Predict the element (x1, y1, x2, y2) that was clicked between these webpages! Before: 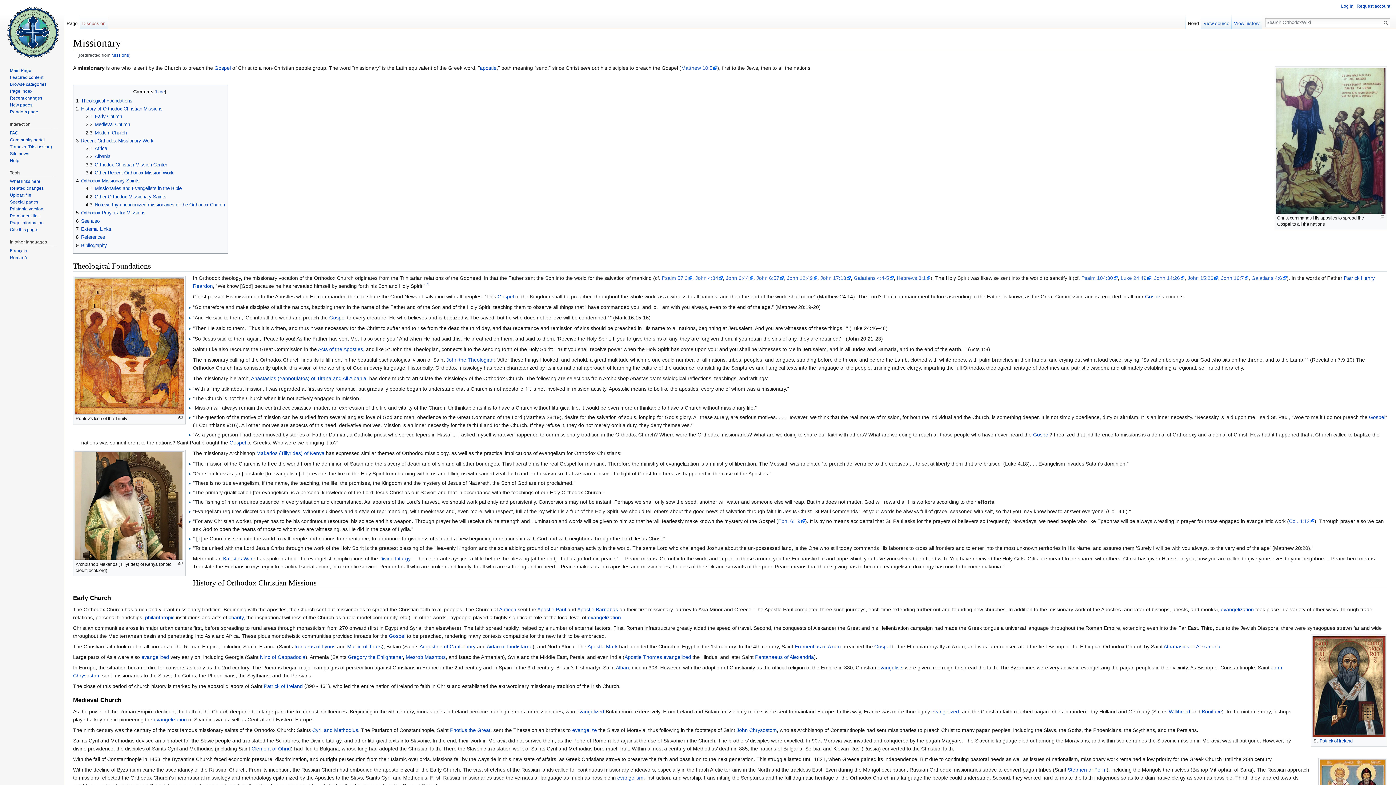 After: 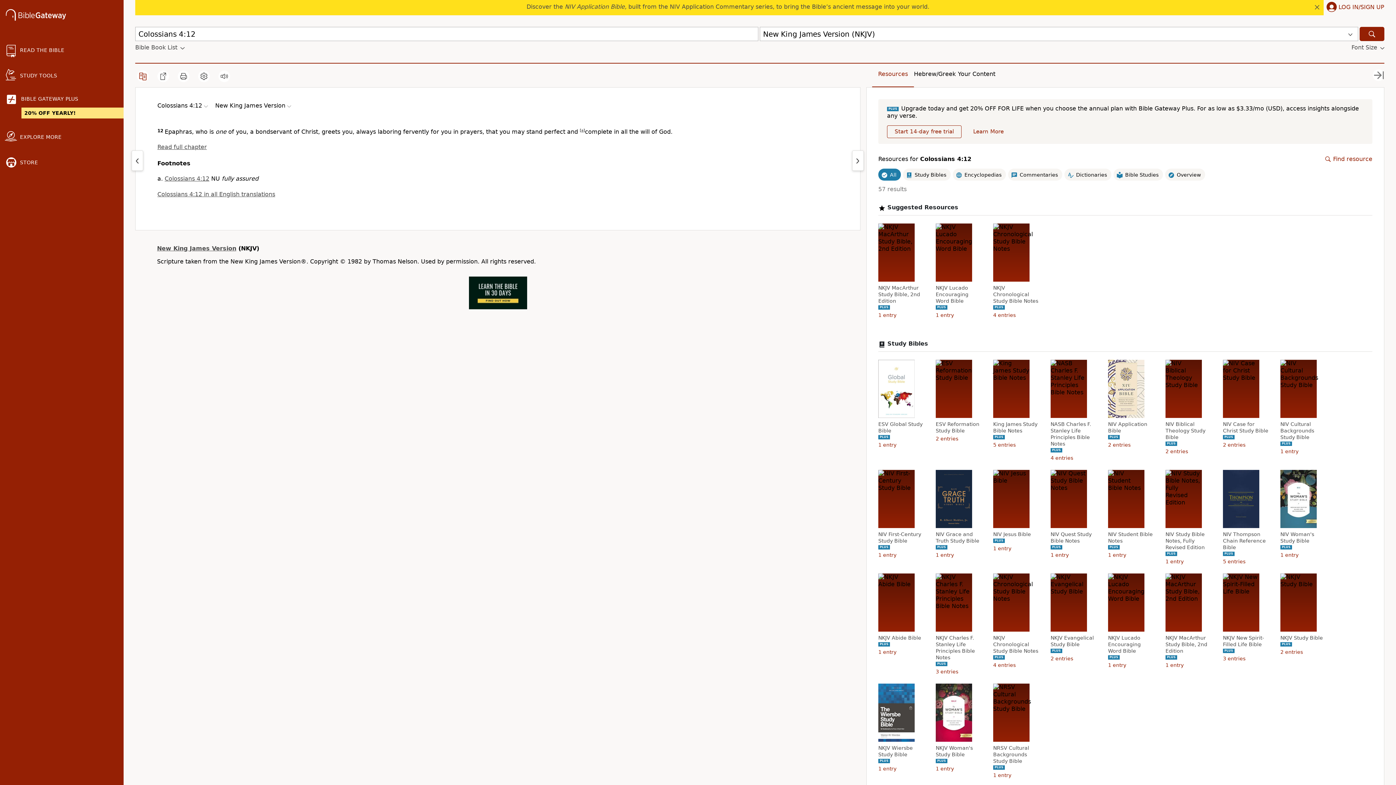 Action: bbox: (1289, 518, 1314, 524) label: Col. 4:12